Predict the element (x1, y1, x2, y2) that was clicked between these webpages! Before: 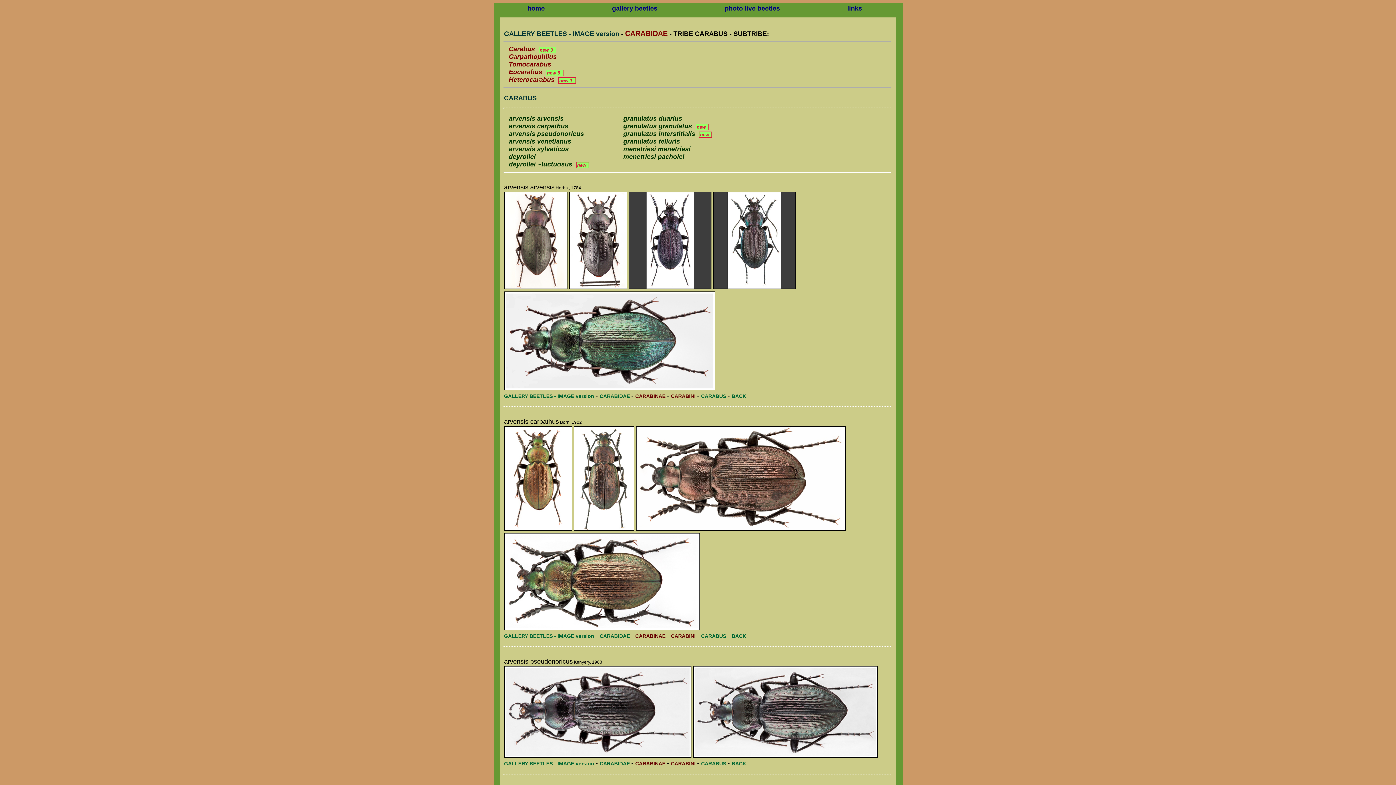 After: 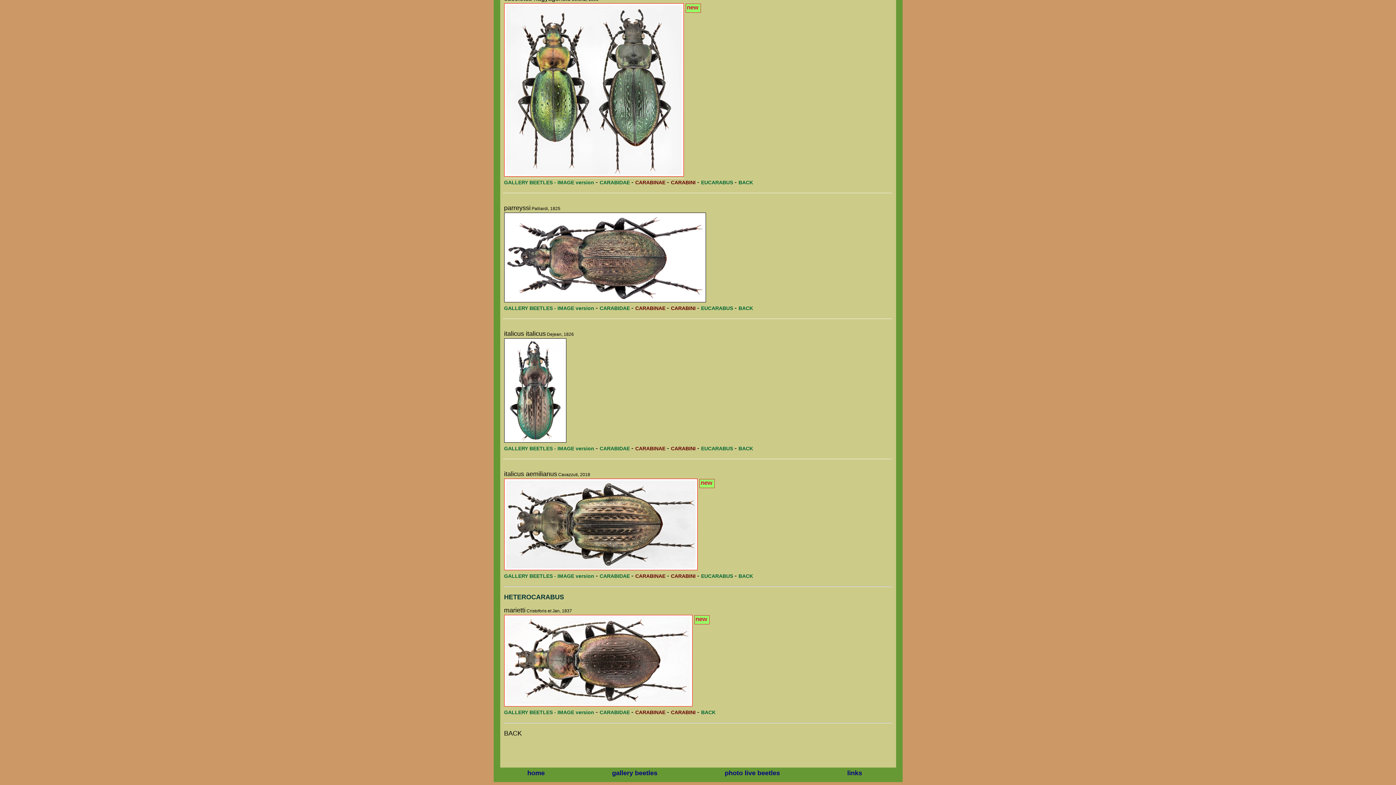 Action: bbox: (508, 76, 554, 83) label: Heterocarabus